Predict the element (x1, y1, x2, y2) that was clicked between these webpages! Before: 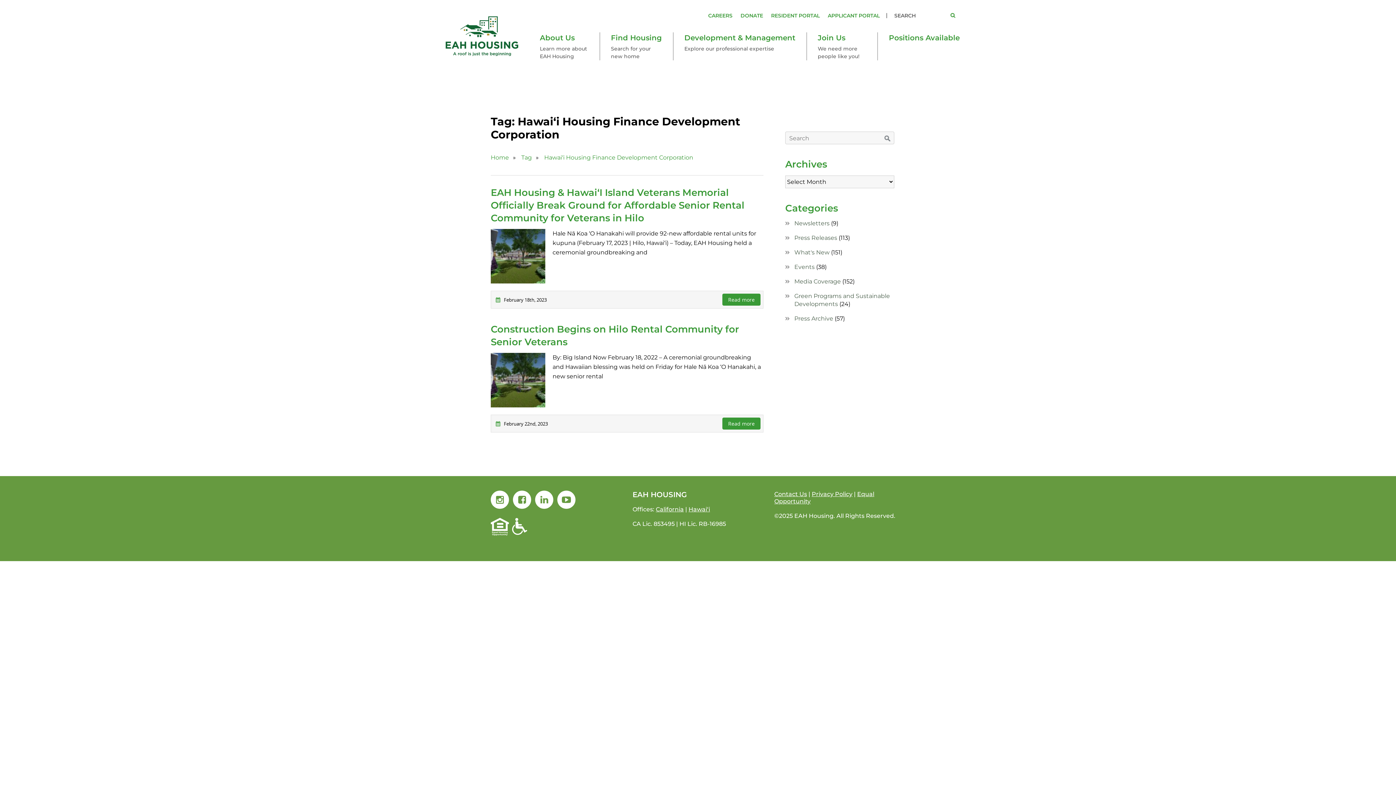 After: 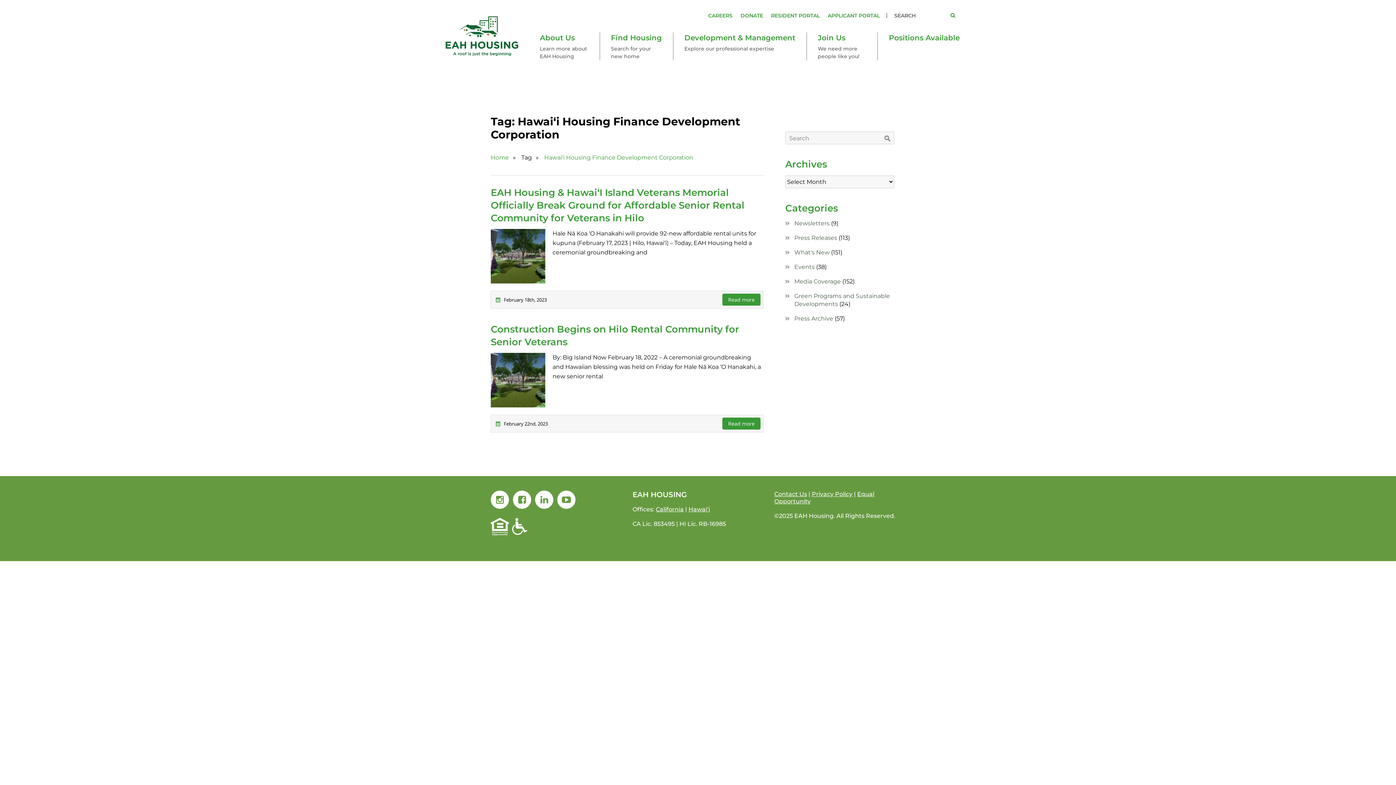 Action: bbox: (519, 153, 534, 162) label: Tag